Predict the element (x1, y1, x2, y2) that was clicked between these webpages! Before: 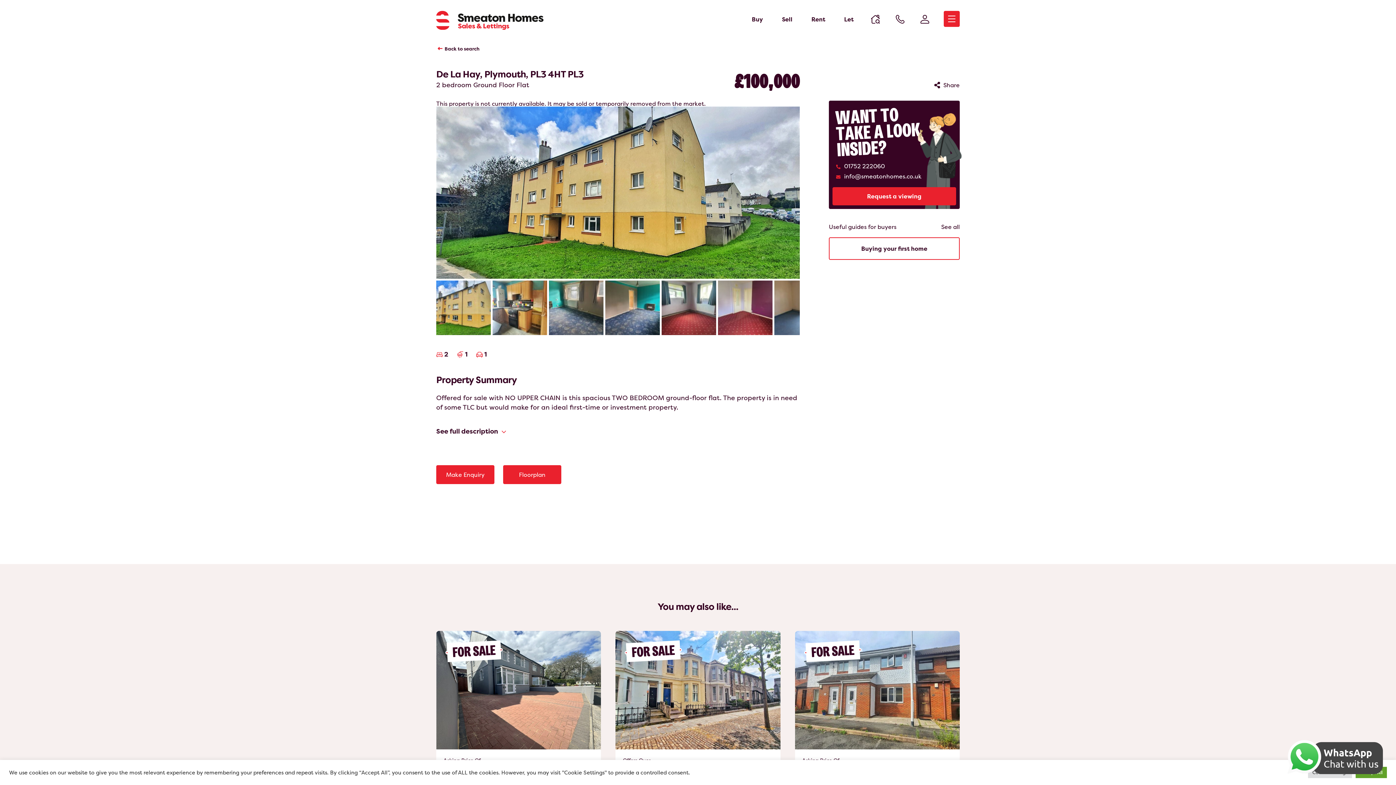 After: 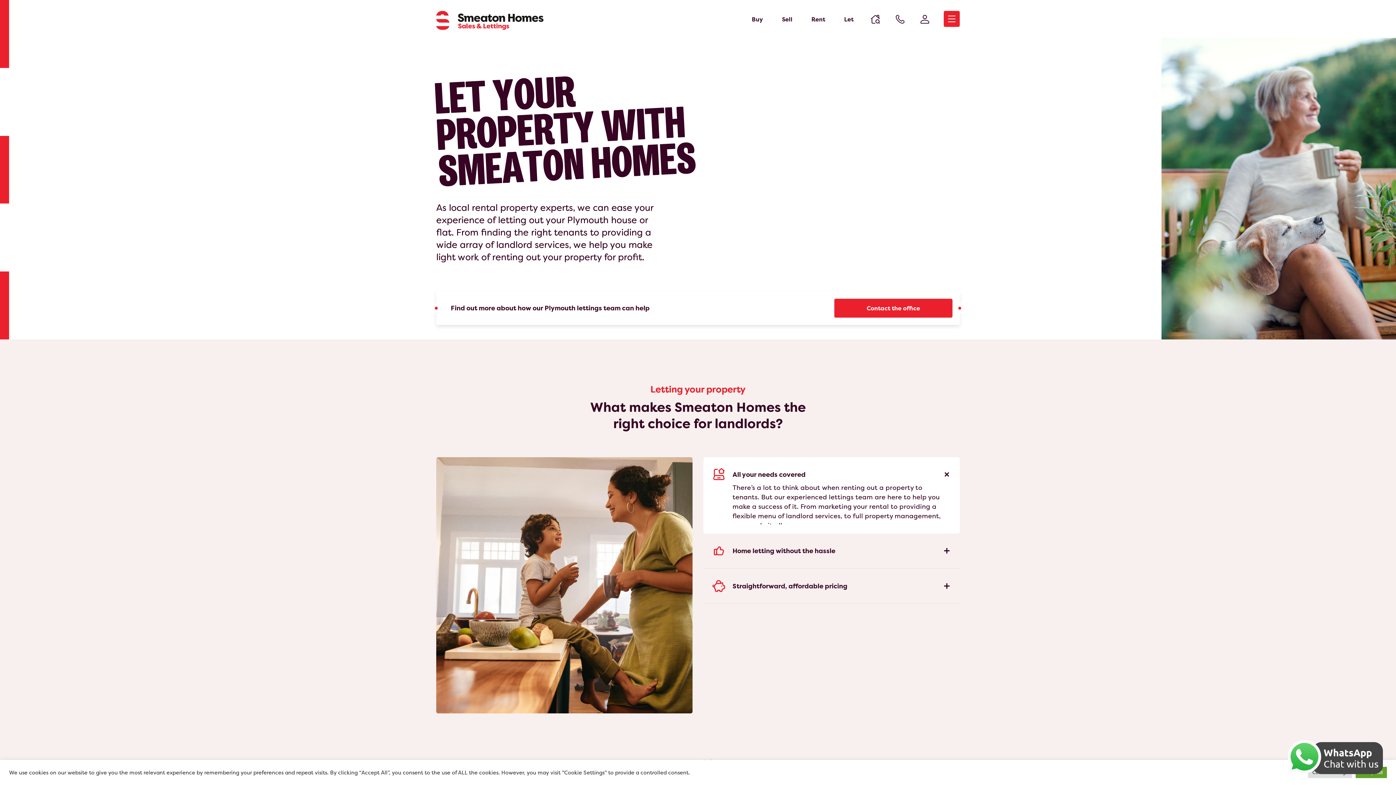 Action: bbox: (839, 12, 858, 25) label: Let